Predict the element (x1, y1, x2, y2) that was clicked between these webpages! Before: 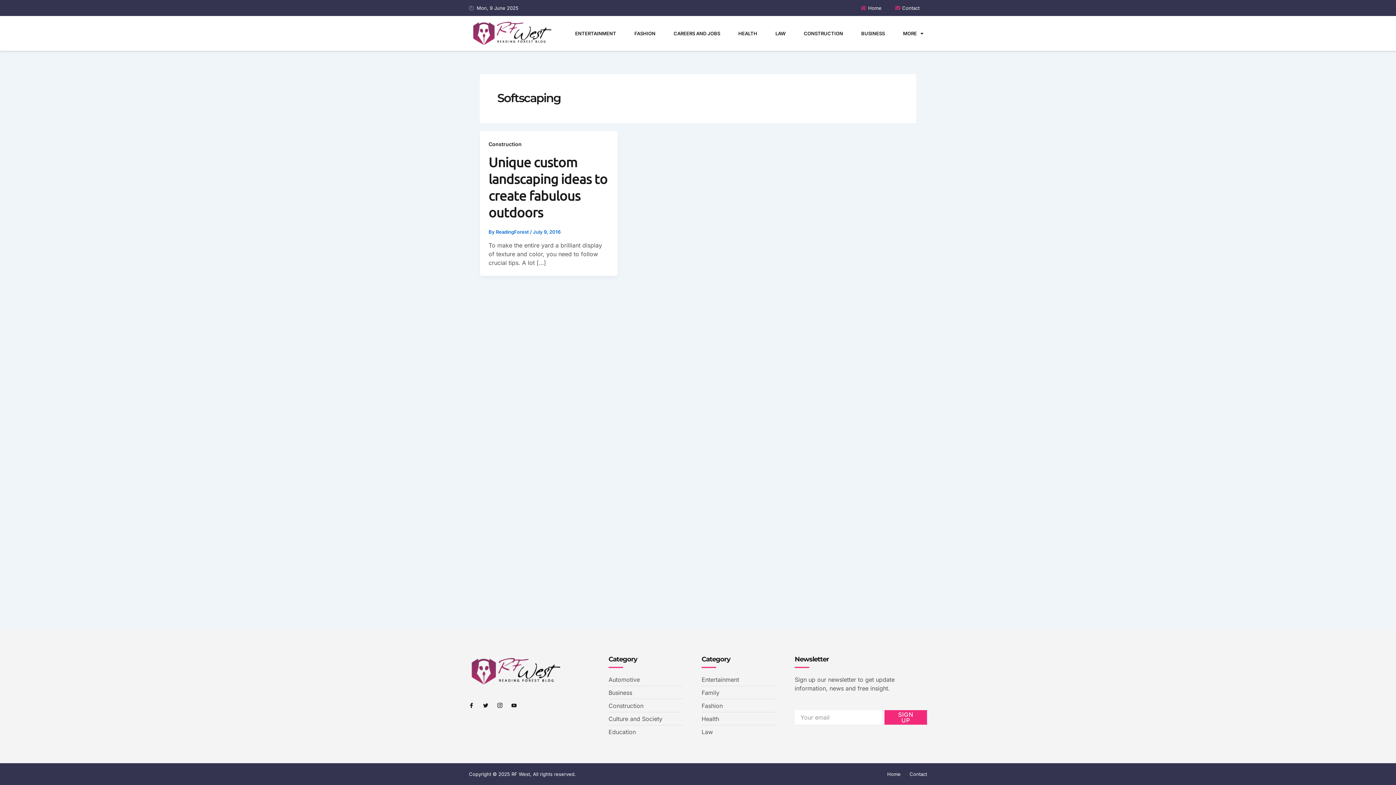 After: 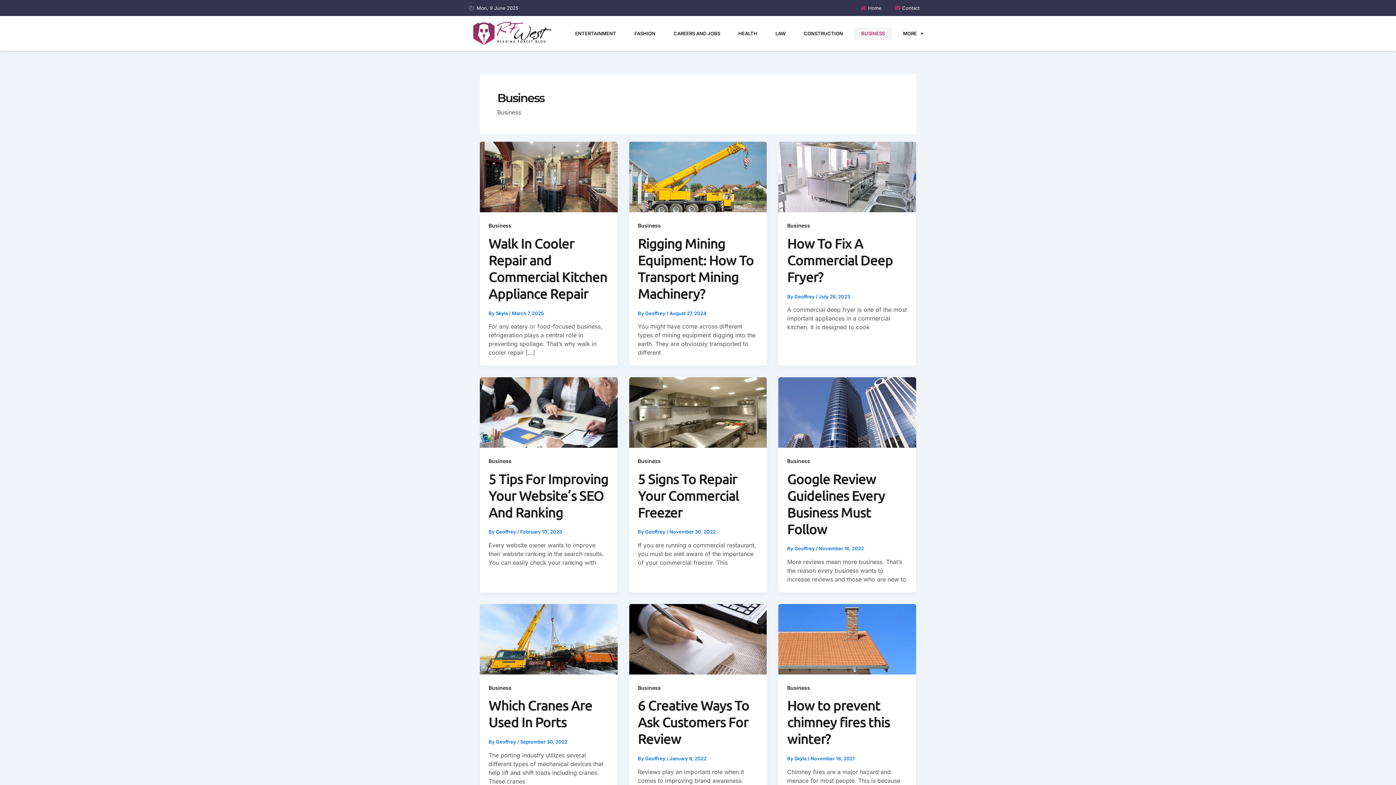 Action: bbox: (608, 688, 682, 697) label: Business